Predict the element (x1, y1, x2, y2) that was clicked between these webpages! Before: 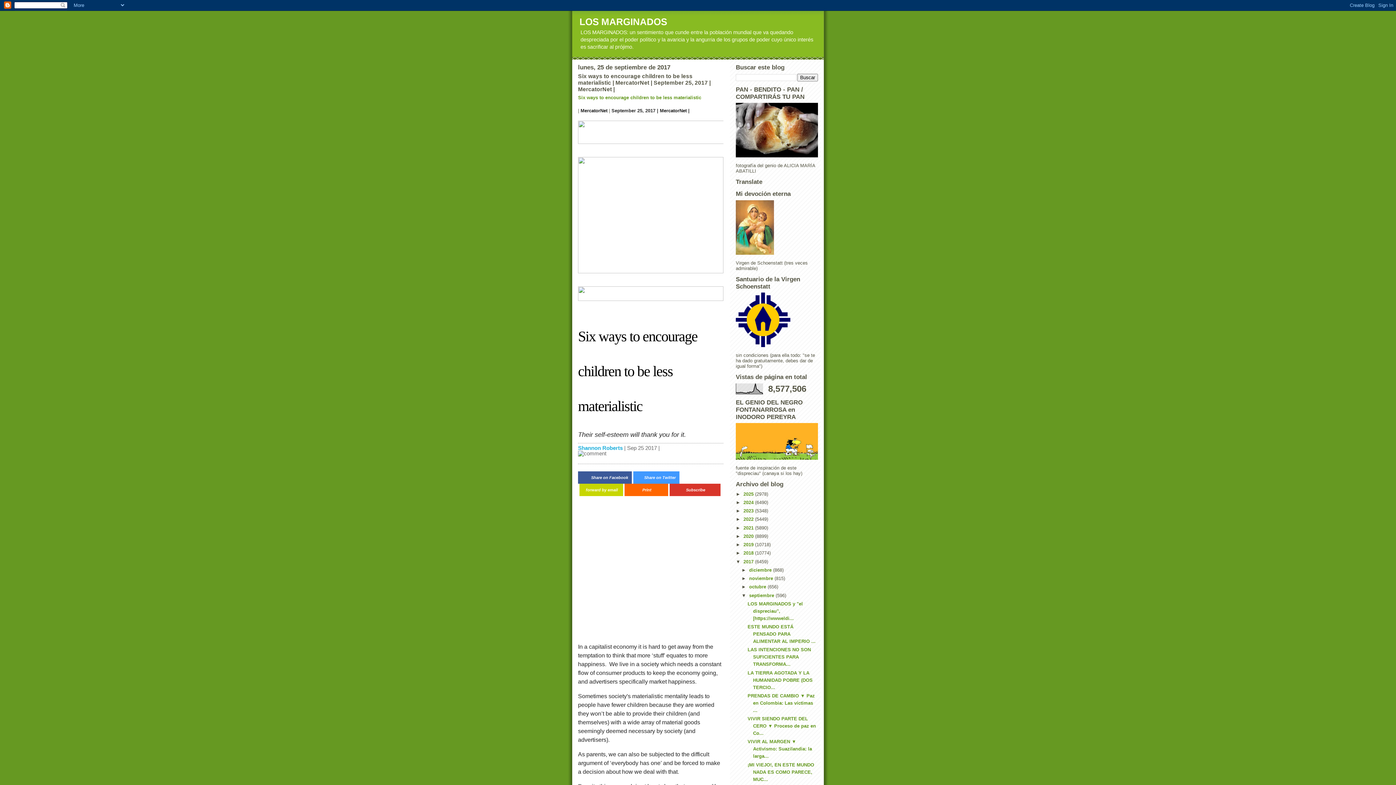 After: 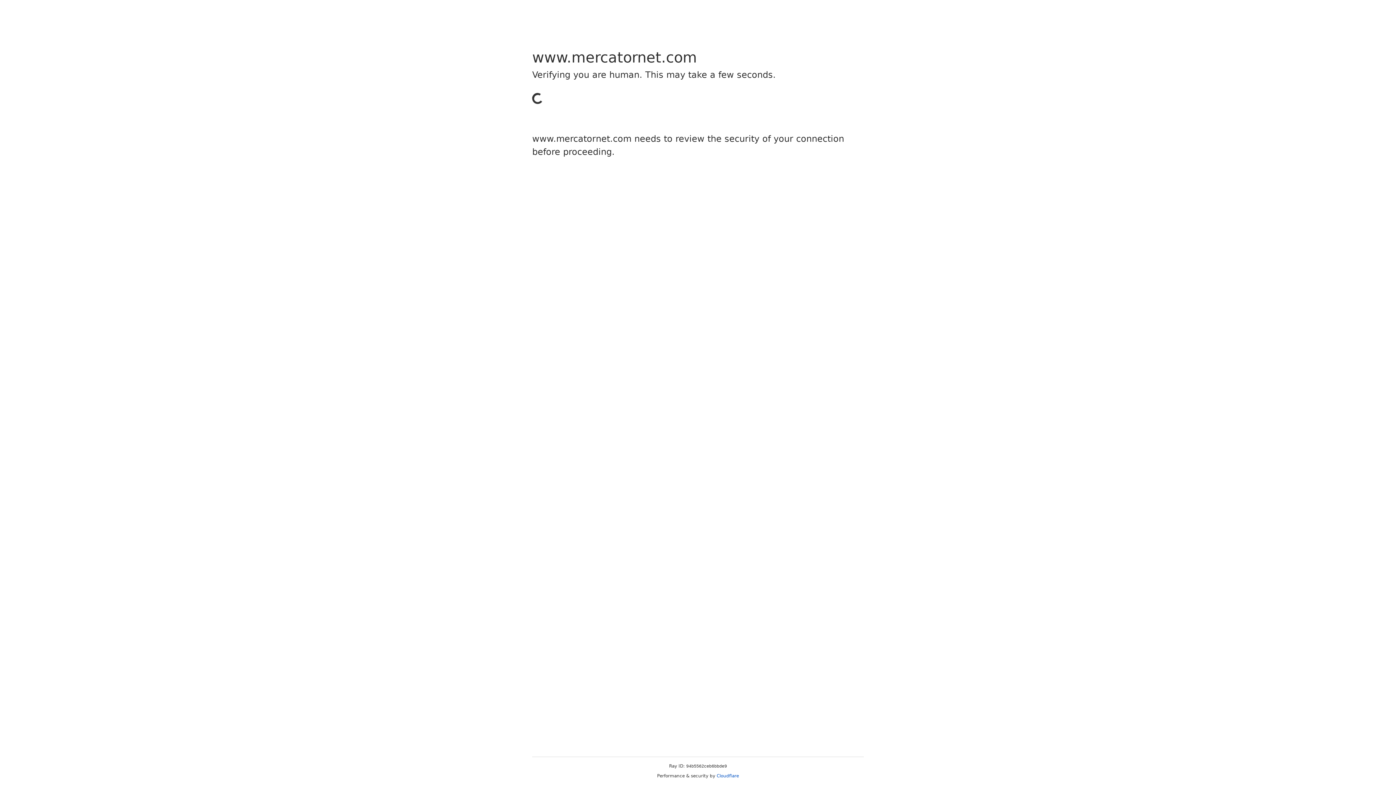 Action: label:  forward by email bbox: (579, 484, 623, 496)